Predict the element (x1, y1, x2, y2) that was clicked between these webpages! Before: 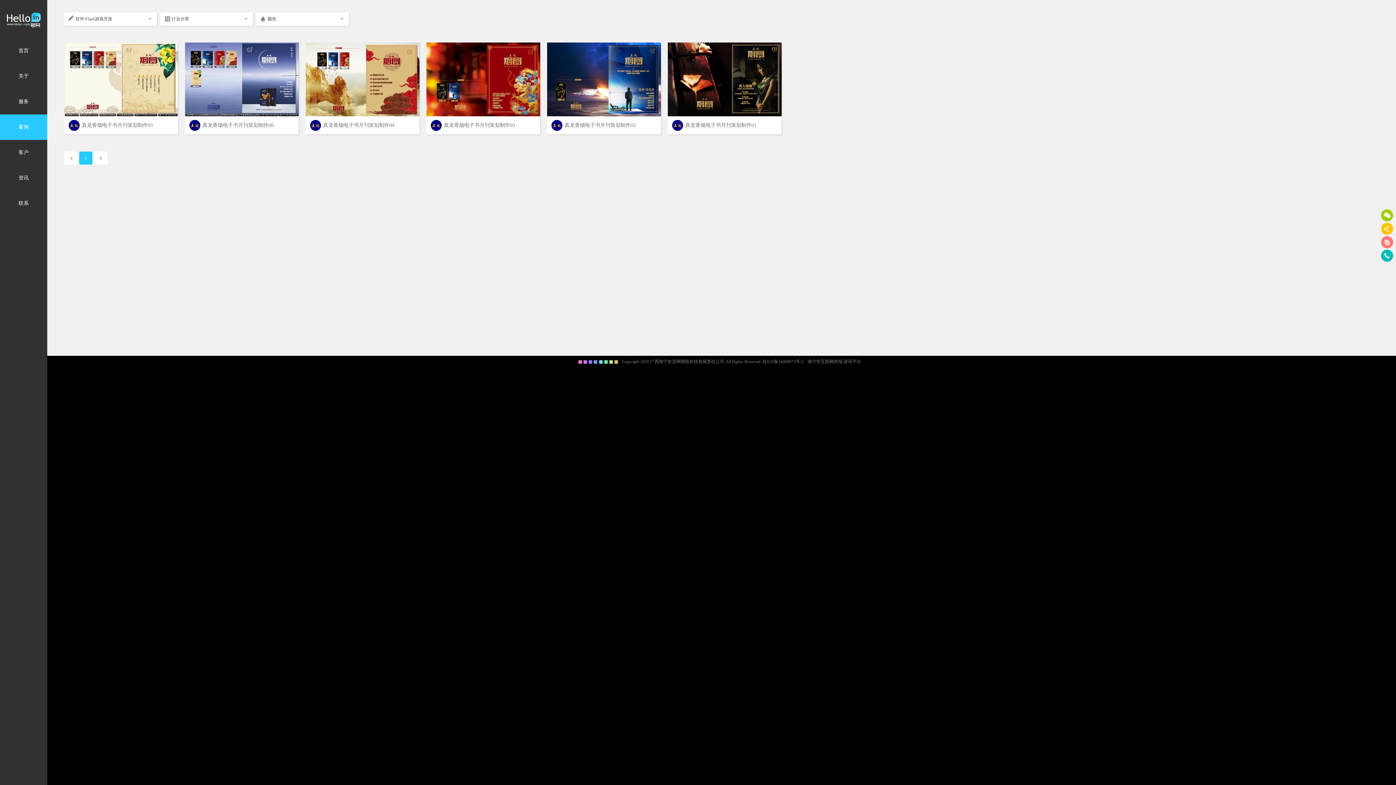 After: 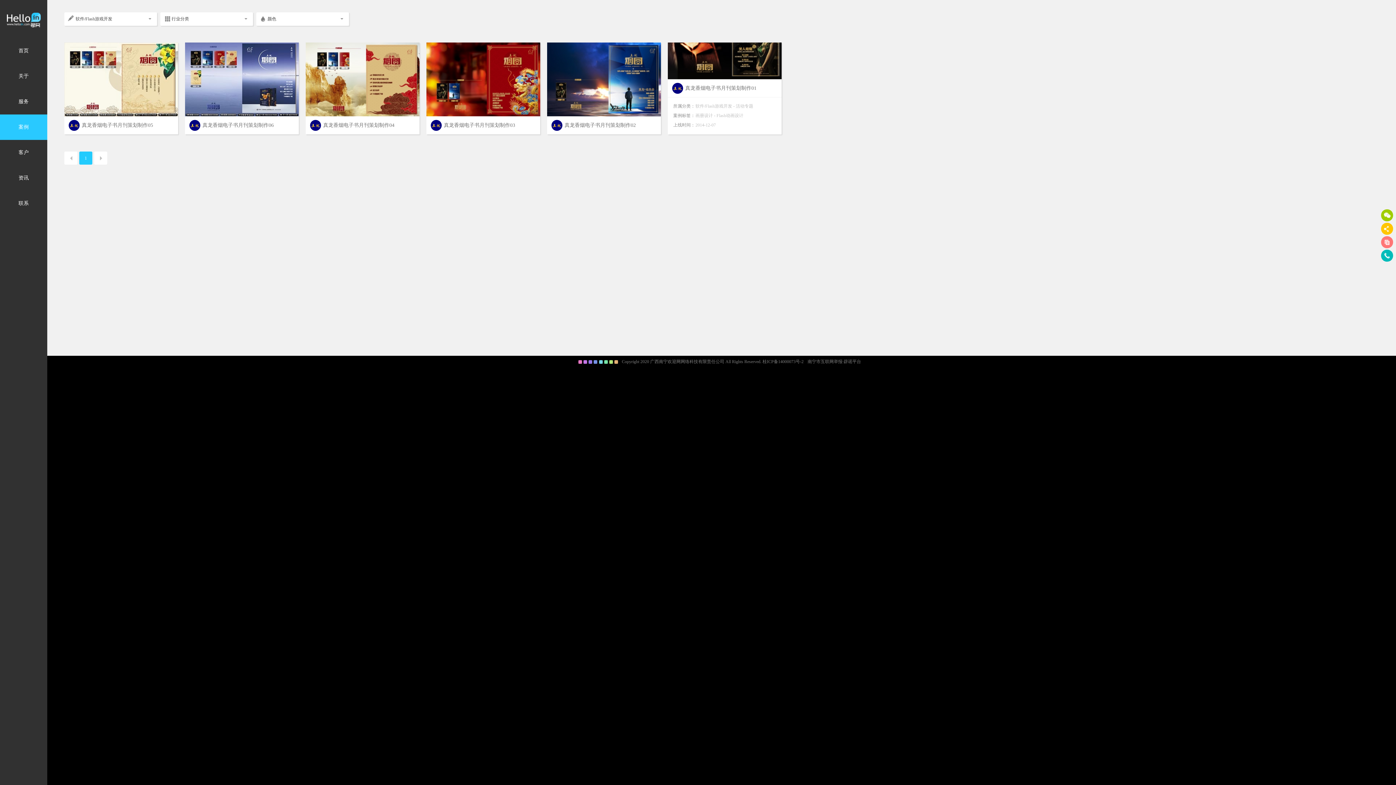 Action: bbox: (668, 112, 781, 117)